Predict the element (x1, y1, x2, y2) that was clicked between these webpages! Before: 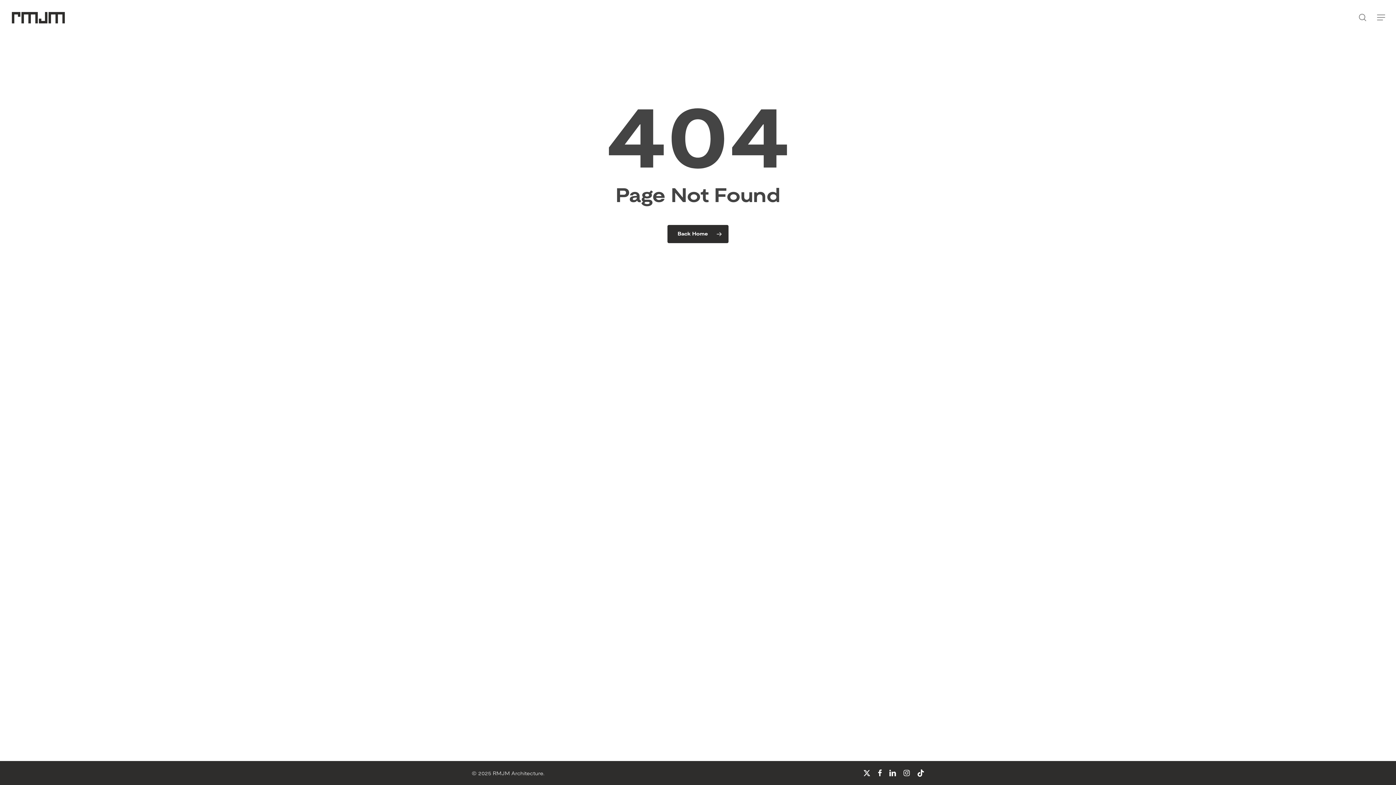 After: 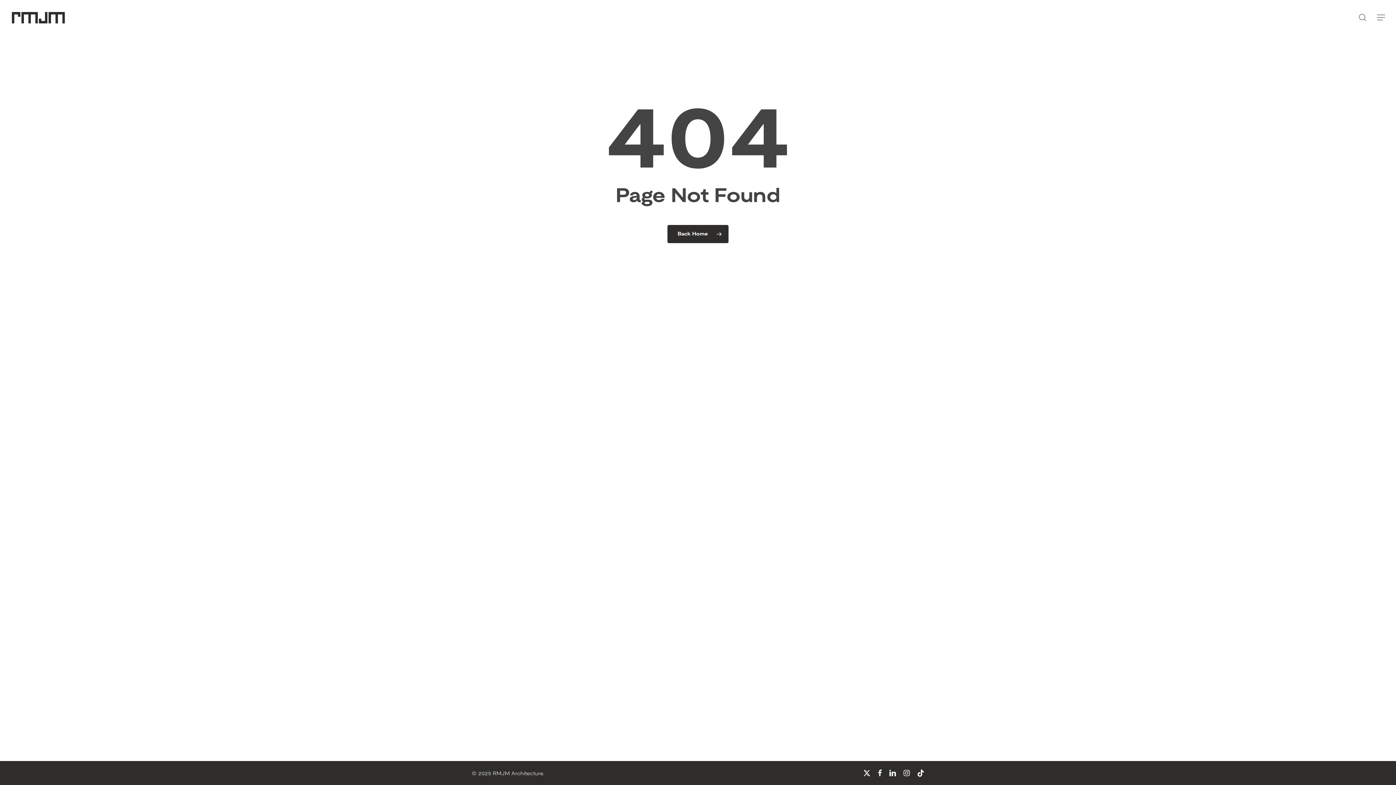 Action: label: linkedin bbox: (889, 769, 896, 777)